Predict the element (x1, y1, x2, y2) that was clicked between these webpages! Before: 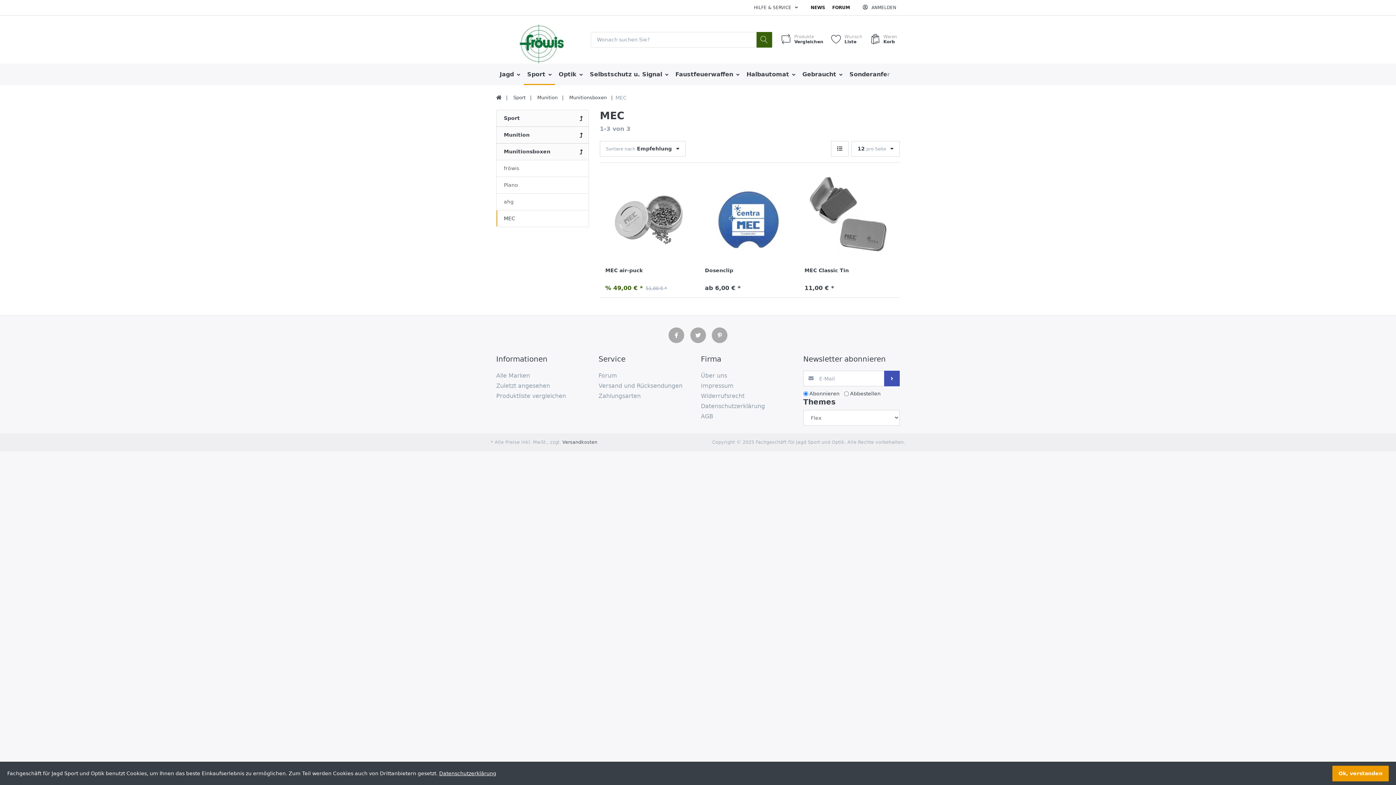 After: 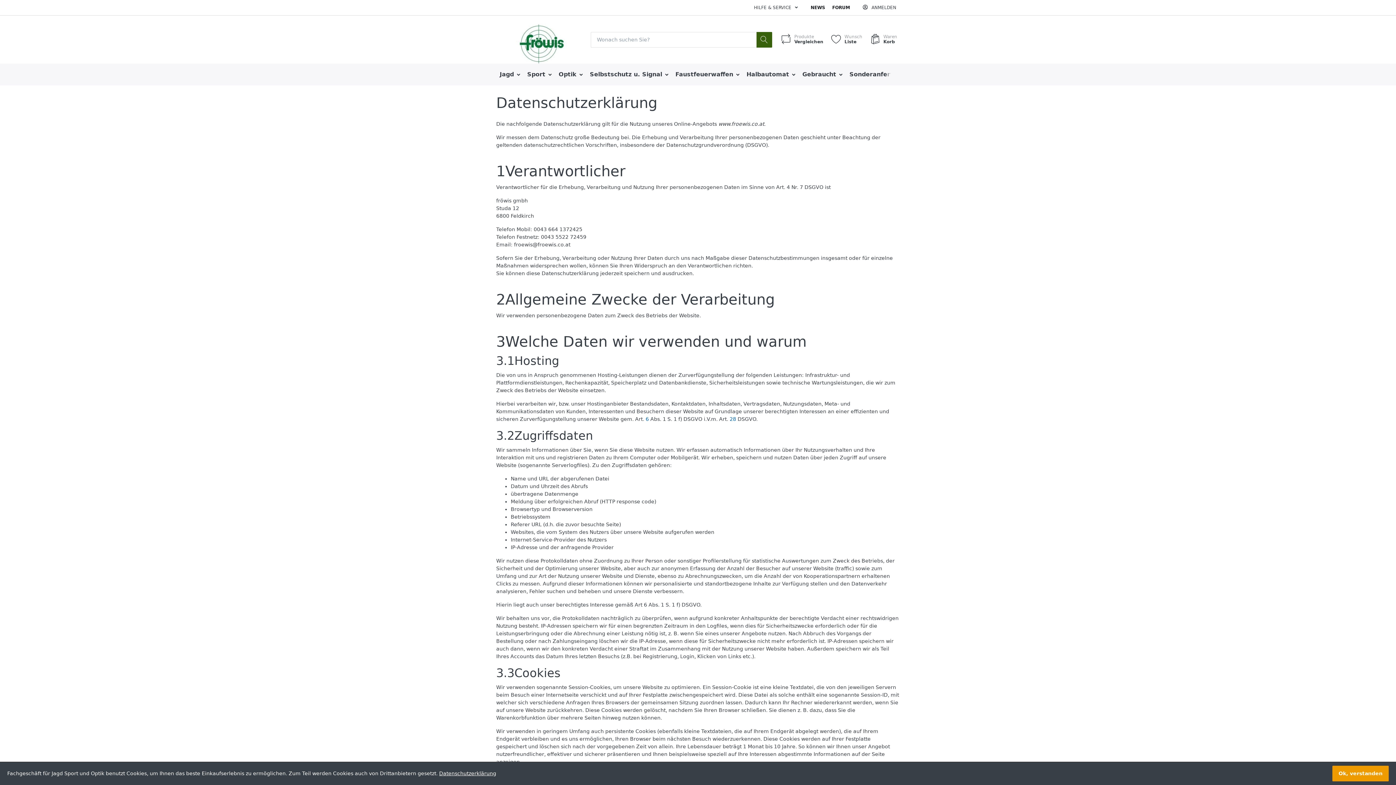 Action: label: Datenschutzerklärung bbox: (439, 770, 496, 776)